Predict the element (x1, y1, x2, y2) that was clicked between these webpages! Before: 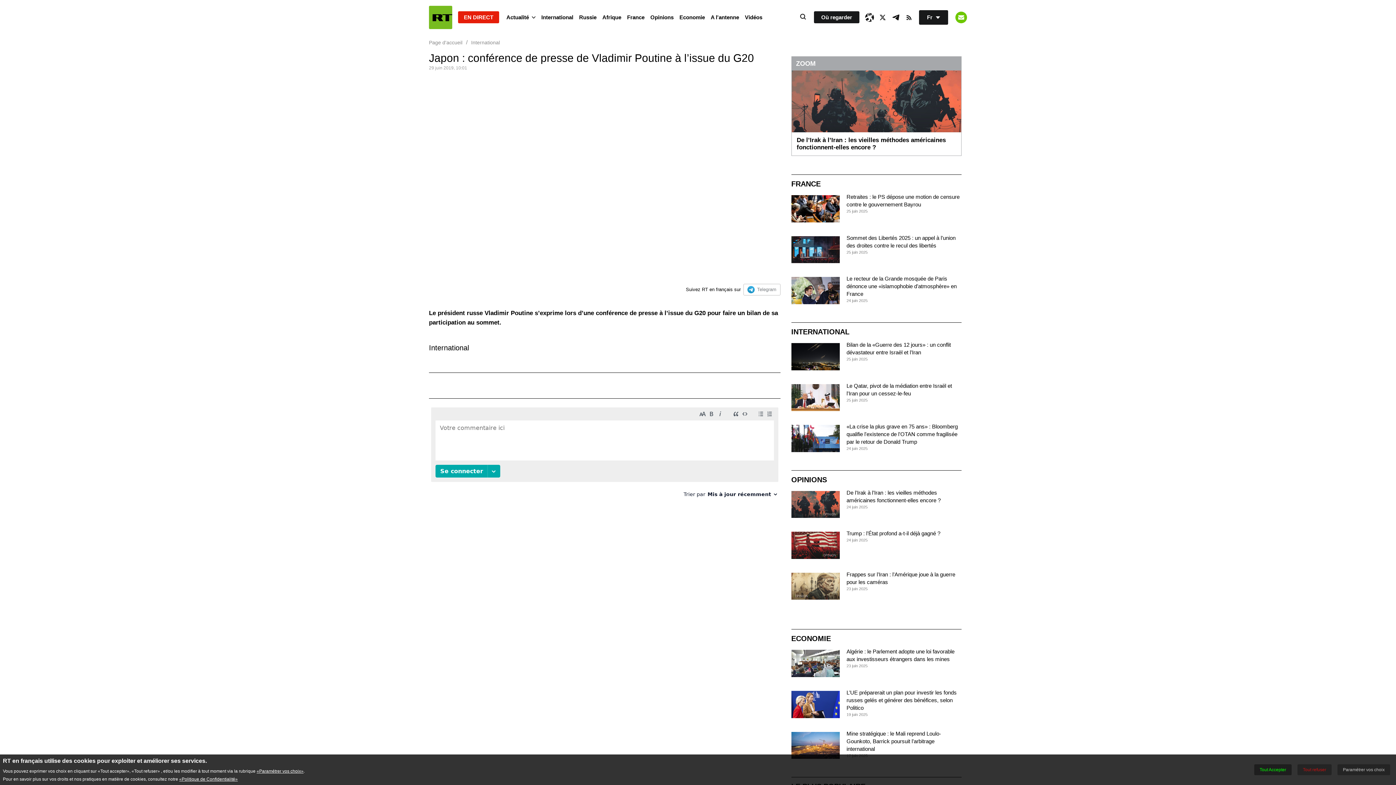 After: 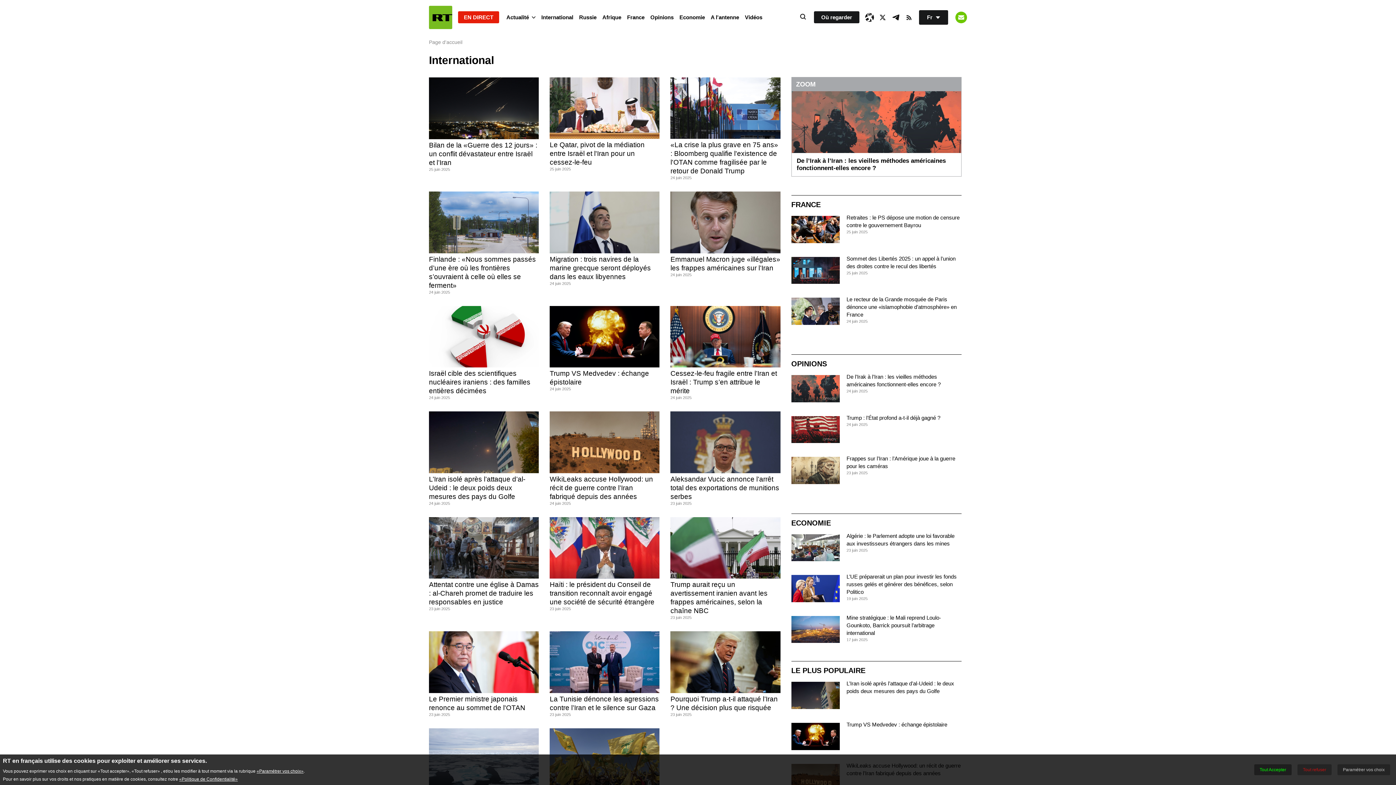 Action: label: International bbox: (471, 39, 500, 45)